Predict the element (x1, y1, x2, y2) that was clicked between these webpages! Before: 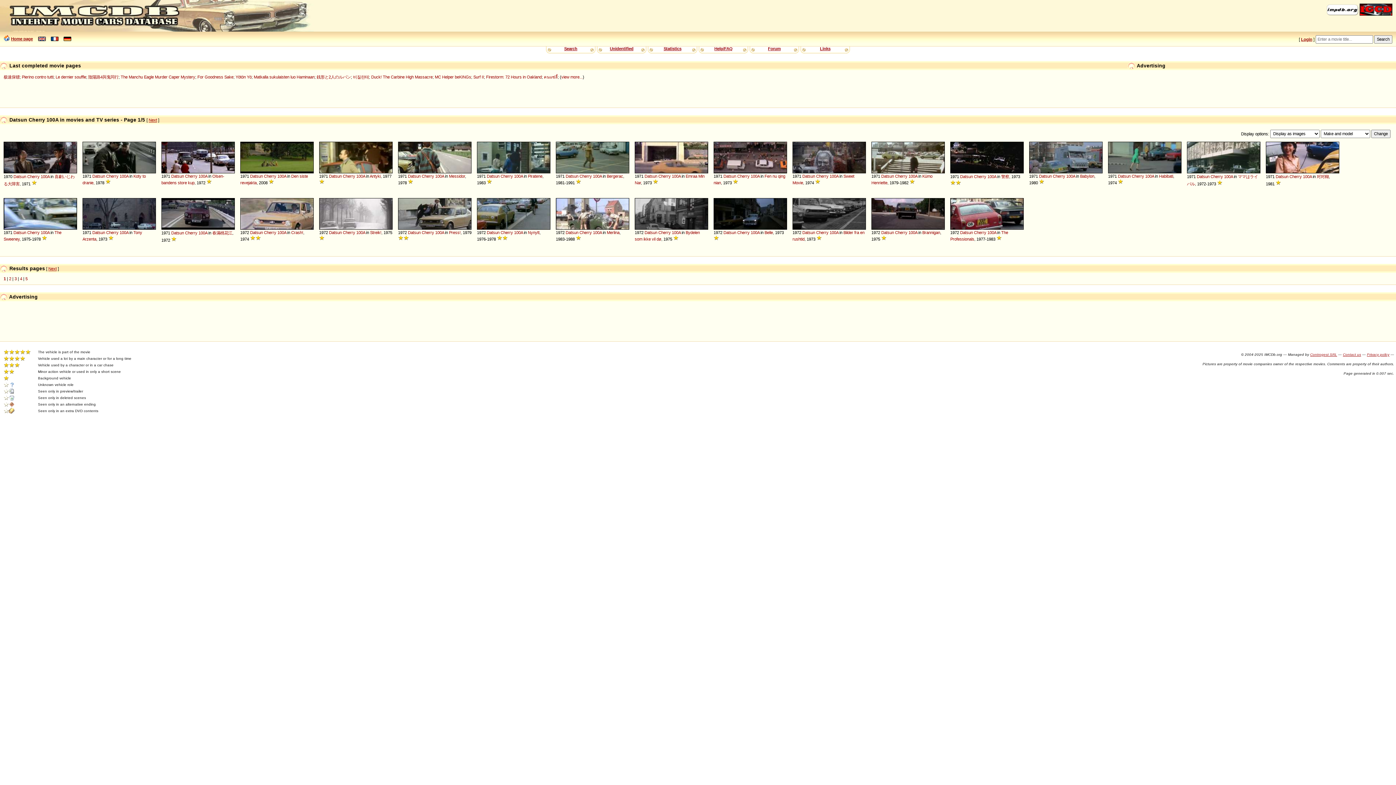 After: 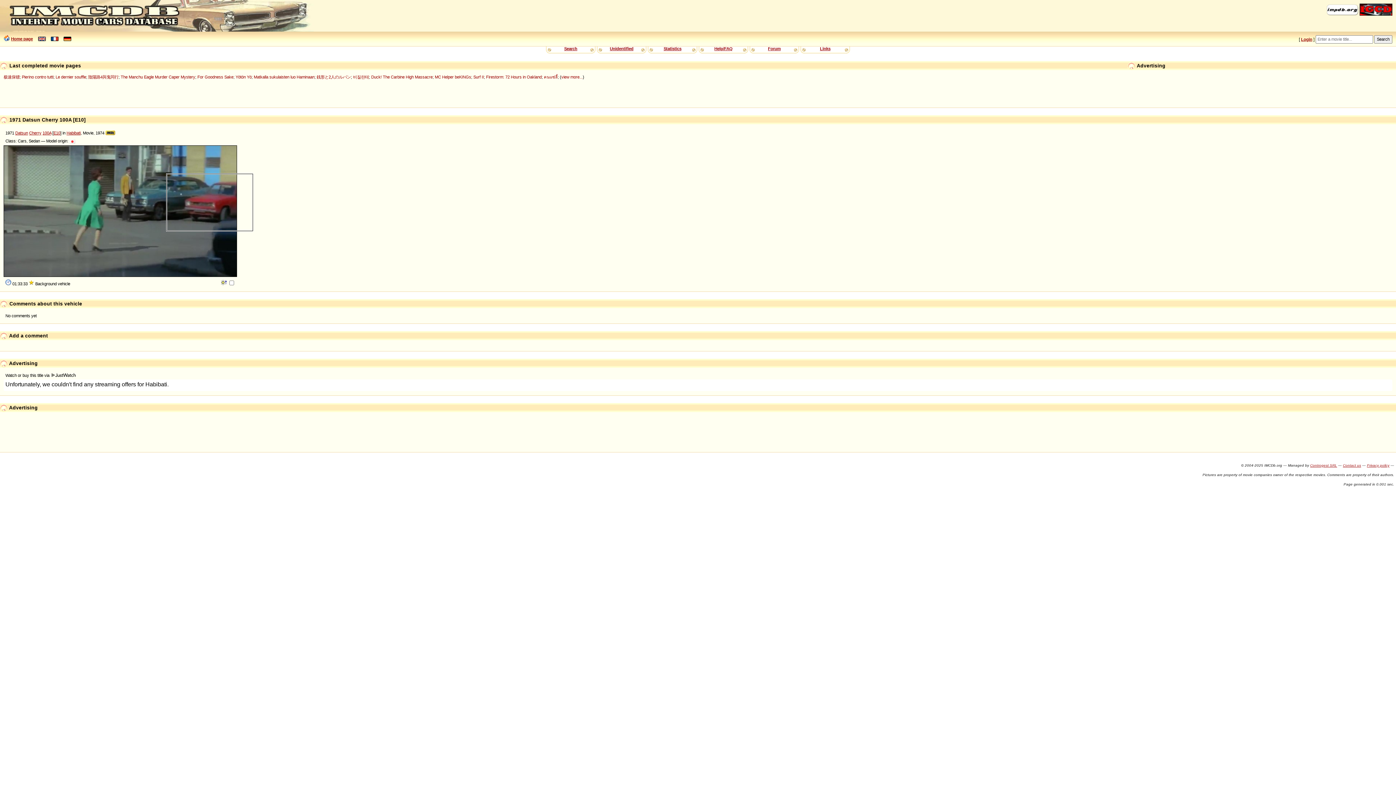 Action: bbox: (1108, 141, 1181, 174)